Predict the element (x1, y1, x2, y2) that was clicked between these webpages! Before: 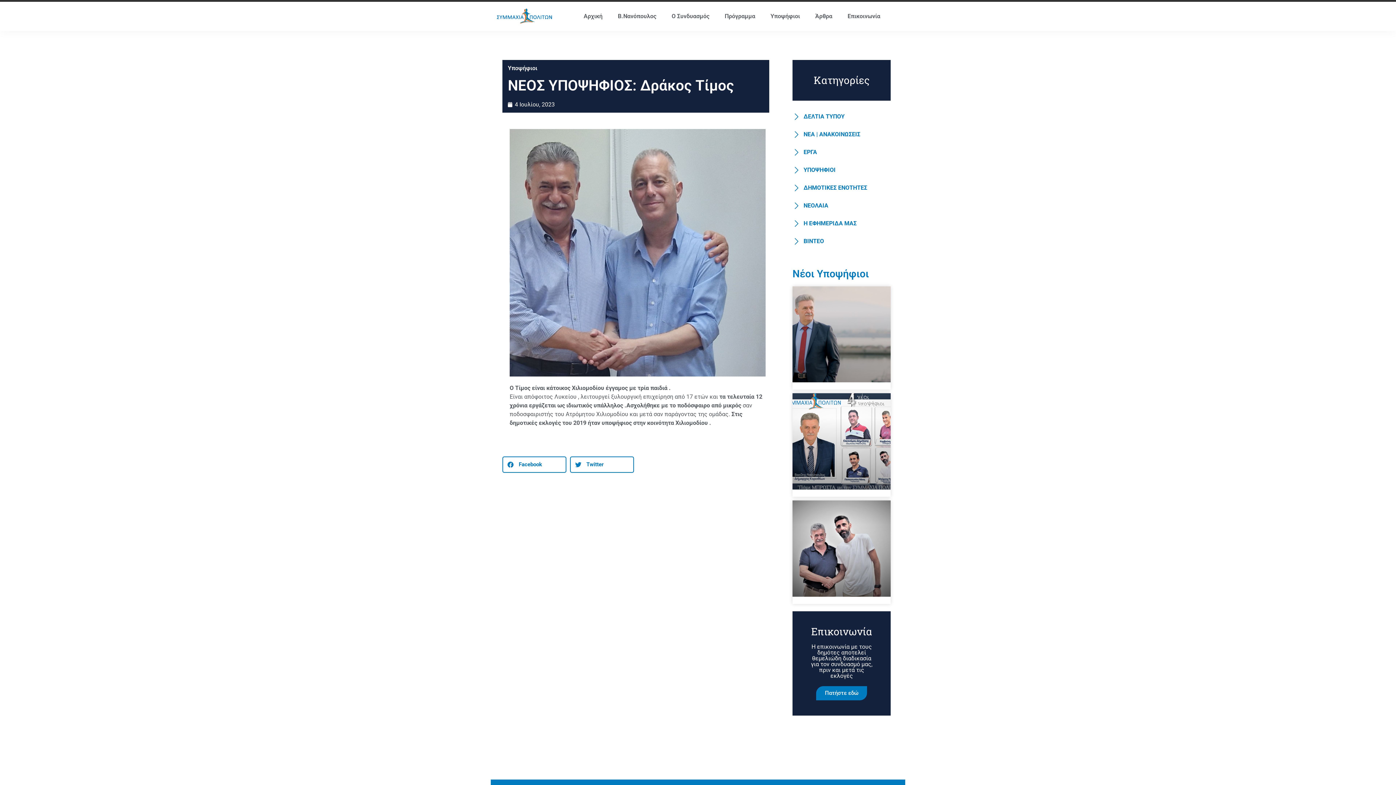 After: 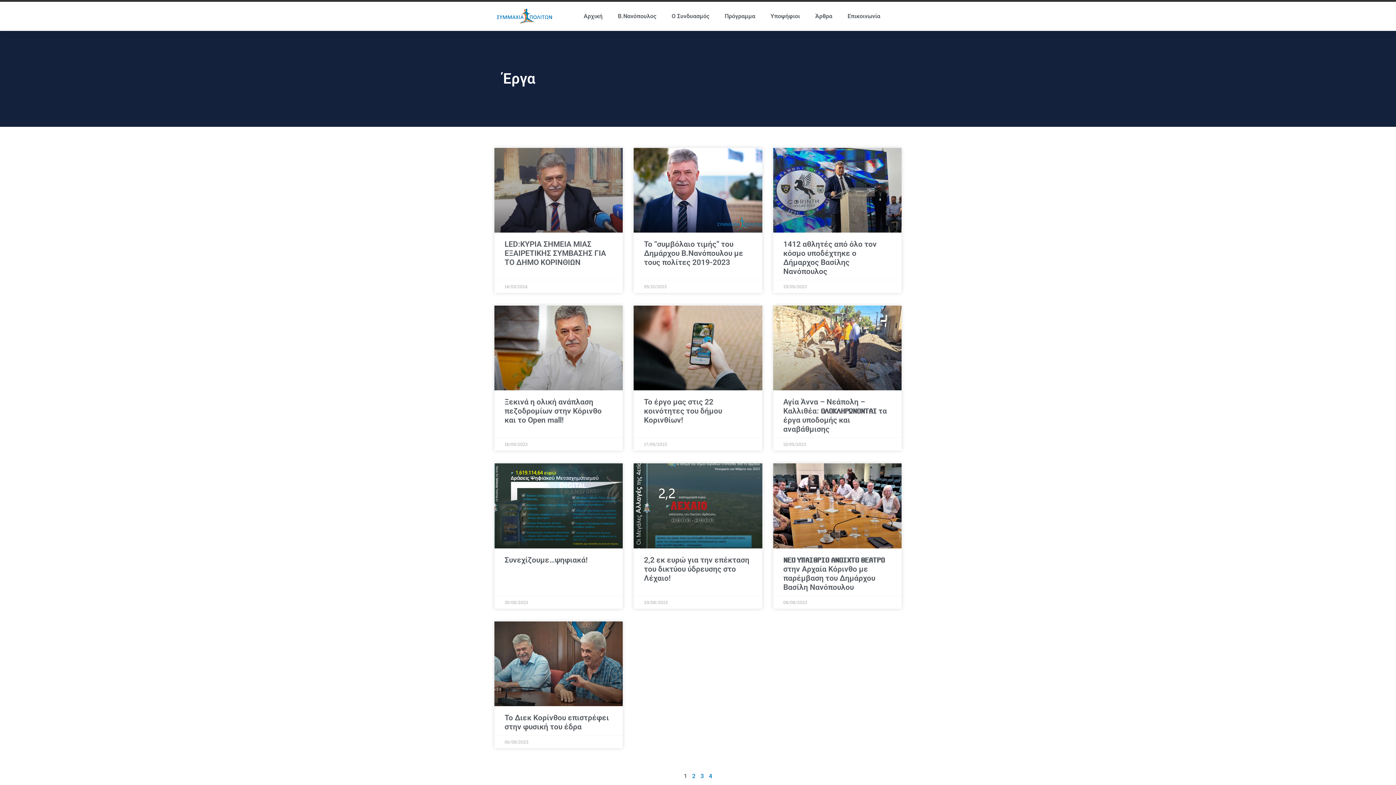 Action: label: ΕΡΓΑ bbox: (792, 148, 817, 156)